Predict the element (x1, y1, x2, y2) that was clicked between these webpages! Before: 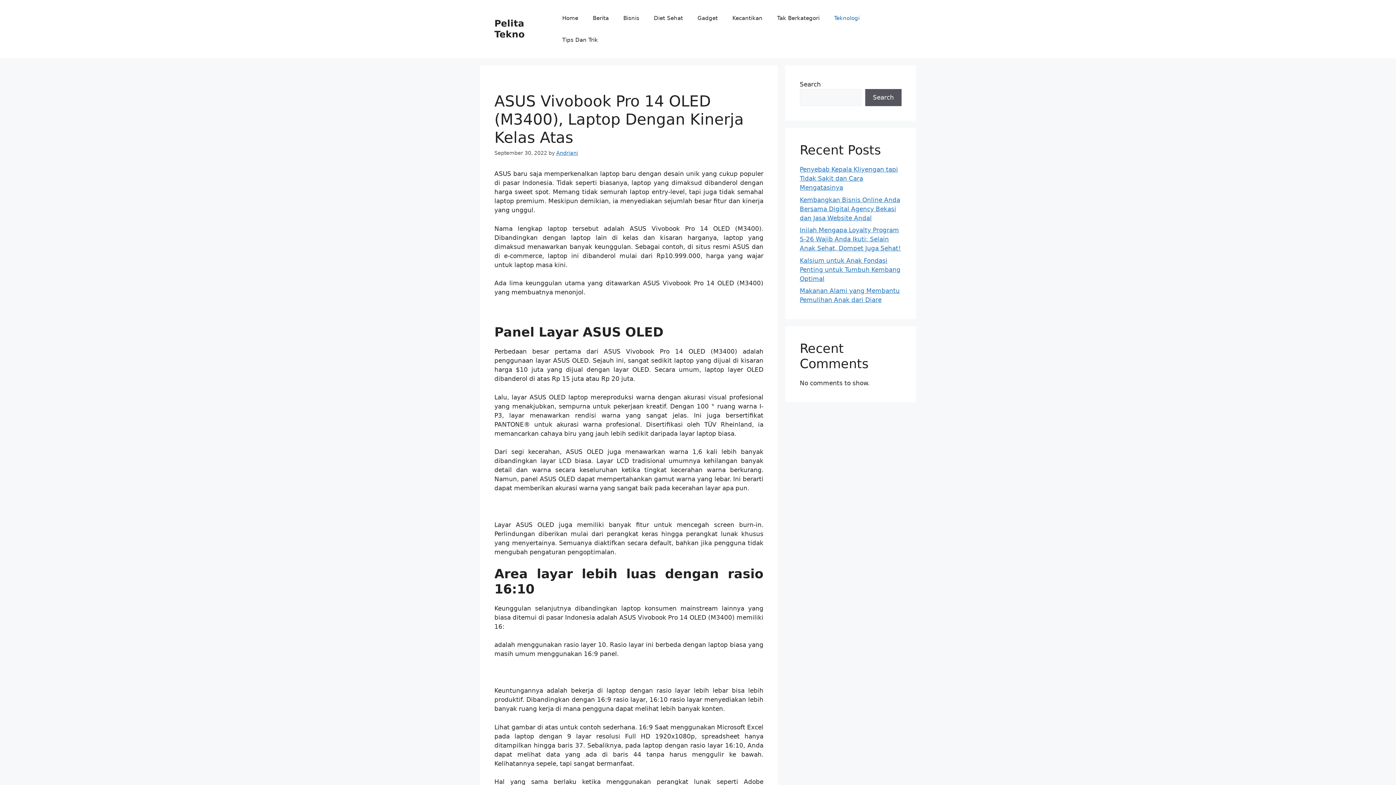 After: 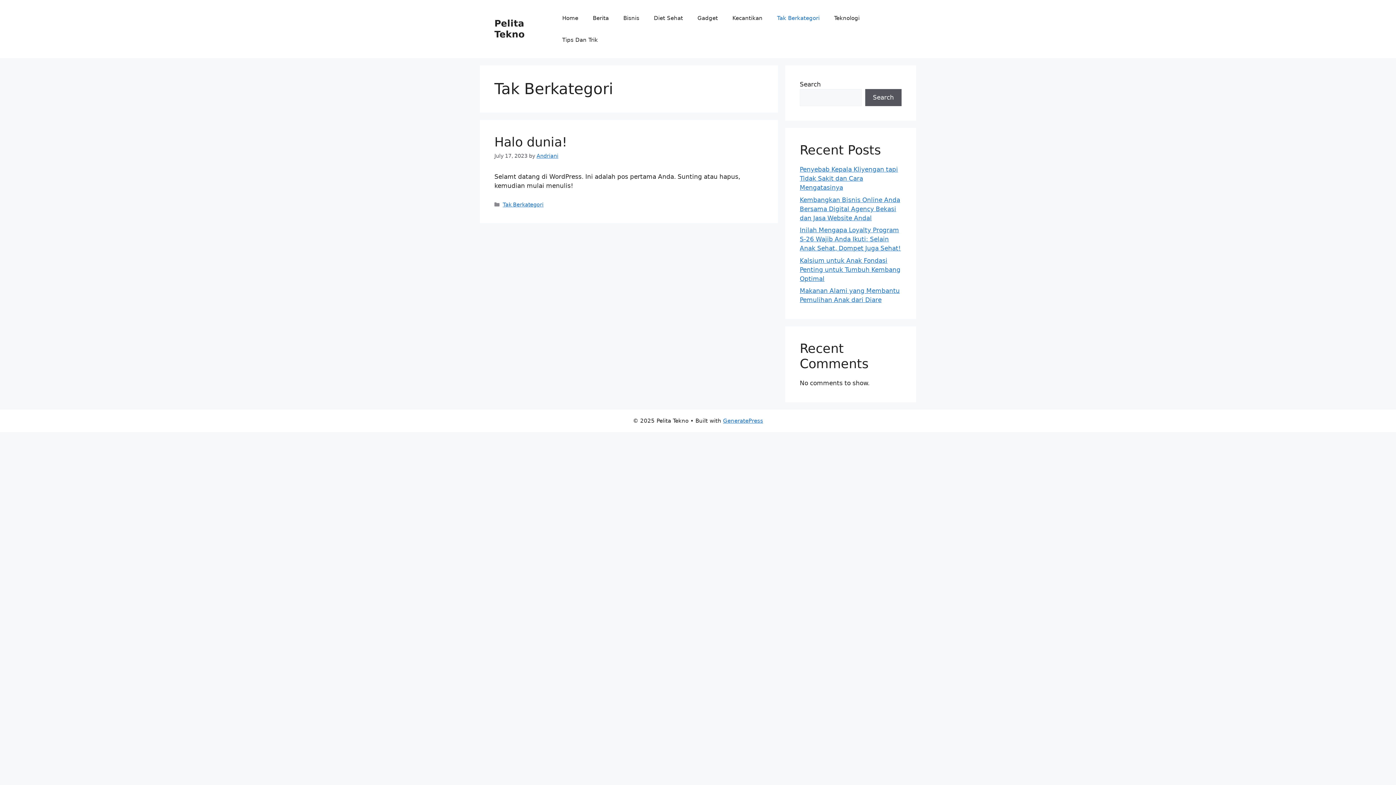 Action: label: Tak Berkategori bbox: (770, 7, 827, 29)